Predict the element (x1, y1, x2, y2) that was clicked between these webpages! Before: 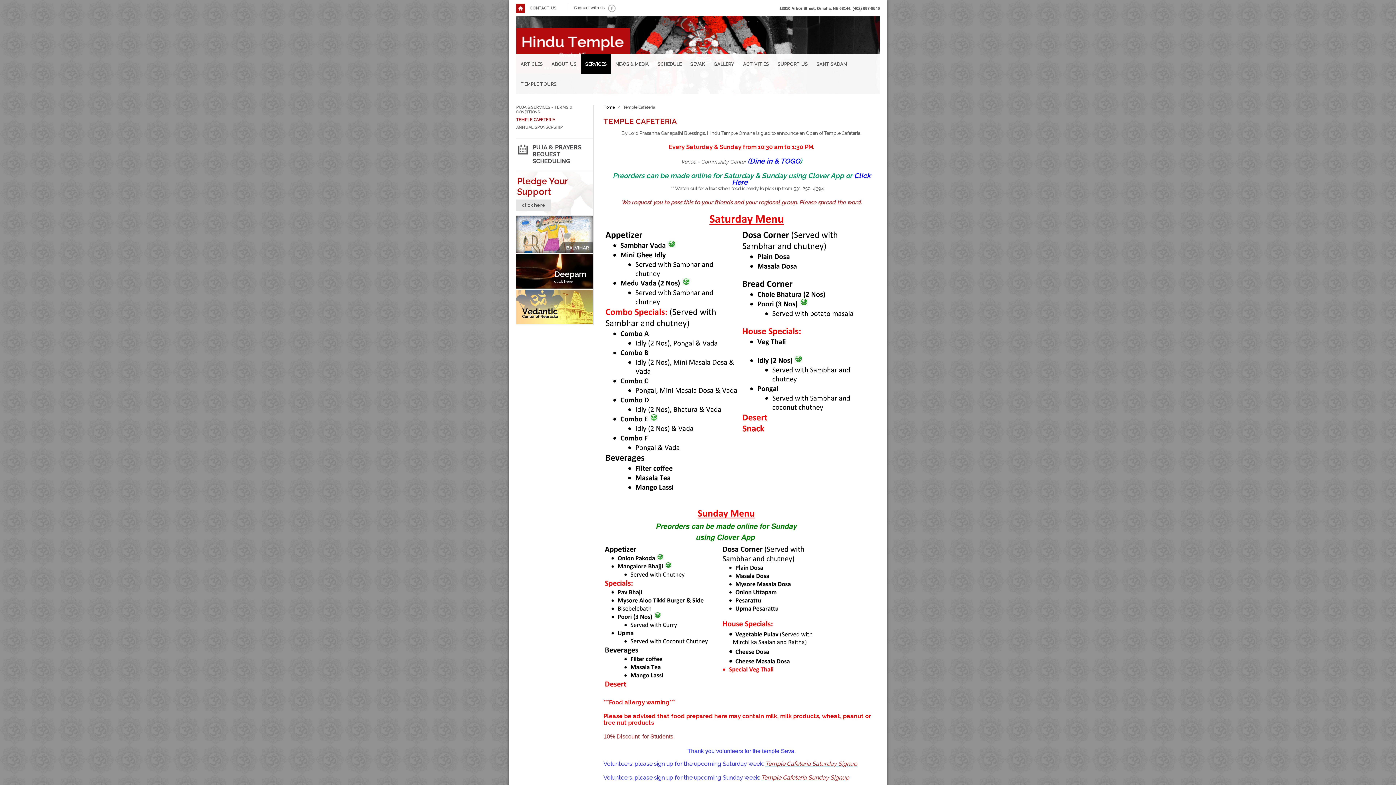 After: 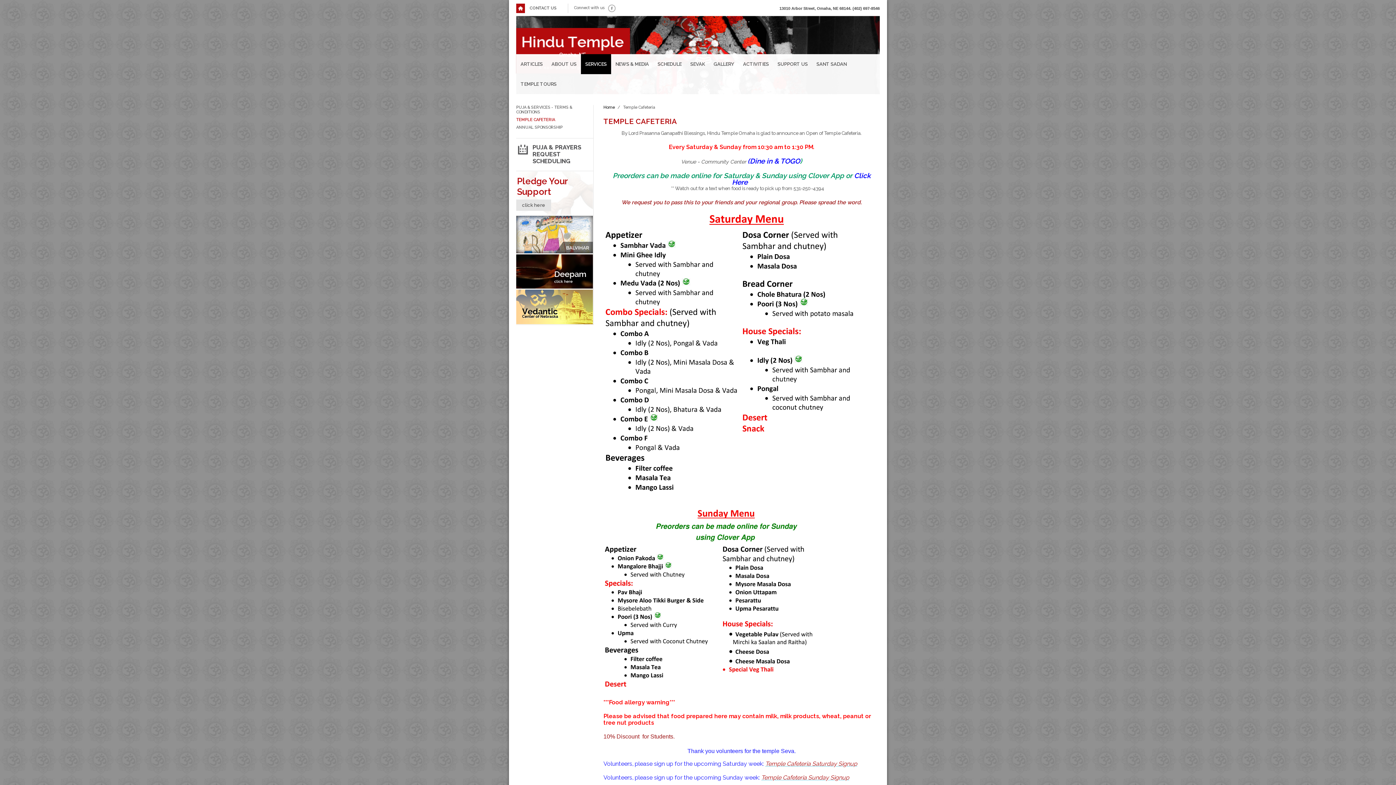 Action: bbox: (603, 488, 858, 493)